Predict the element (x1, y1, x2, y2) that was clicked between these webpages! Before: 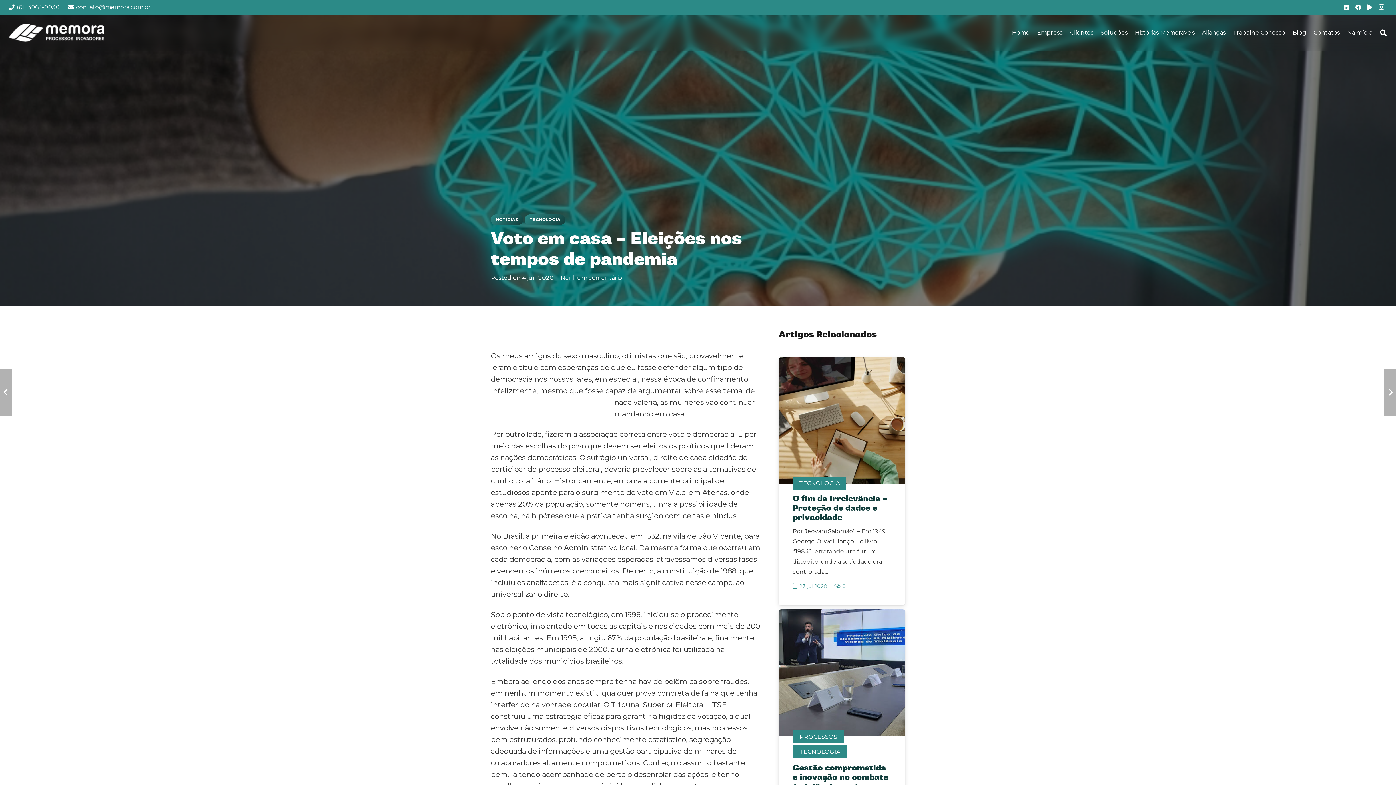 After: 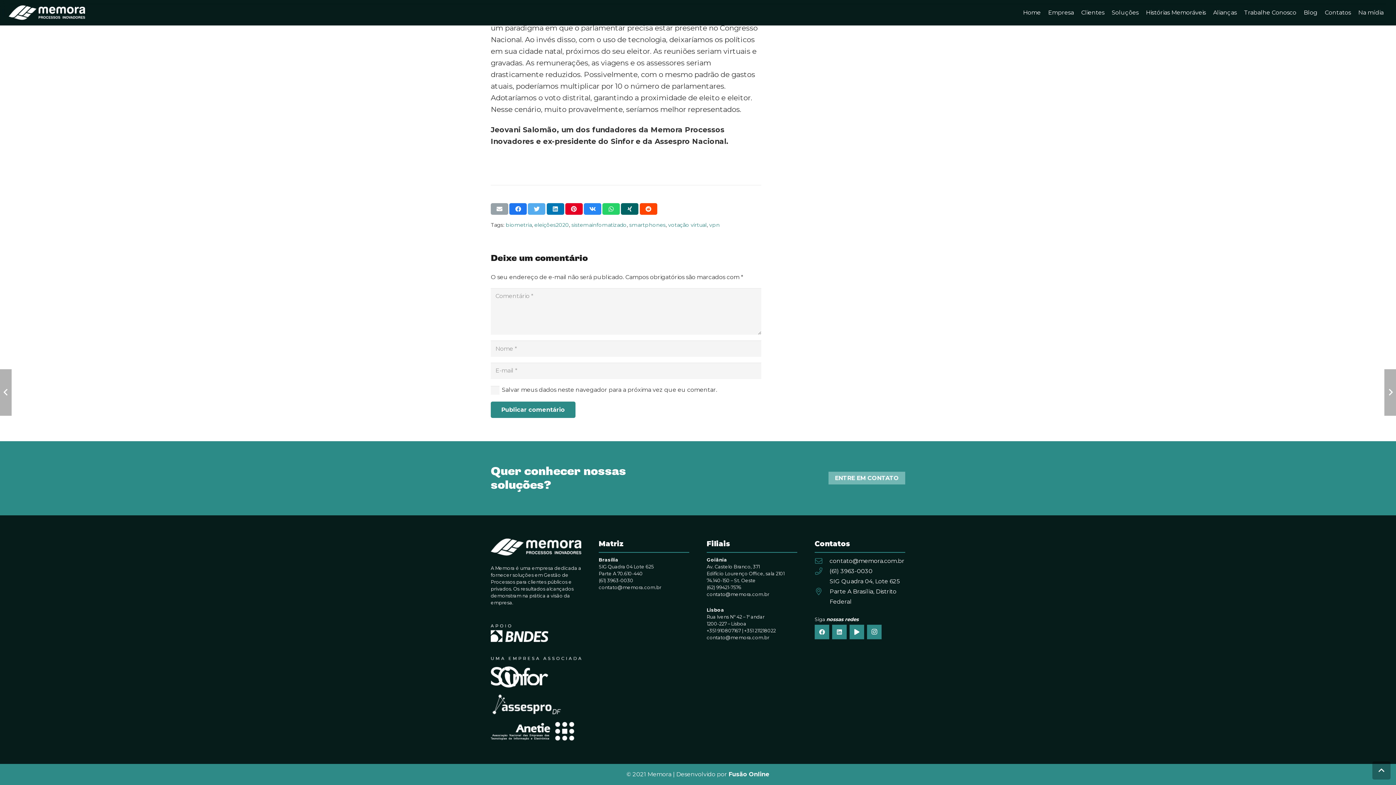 Action: bbox: (560, 274, 622, 281) label: Nenhum comentário